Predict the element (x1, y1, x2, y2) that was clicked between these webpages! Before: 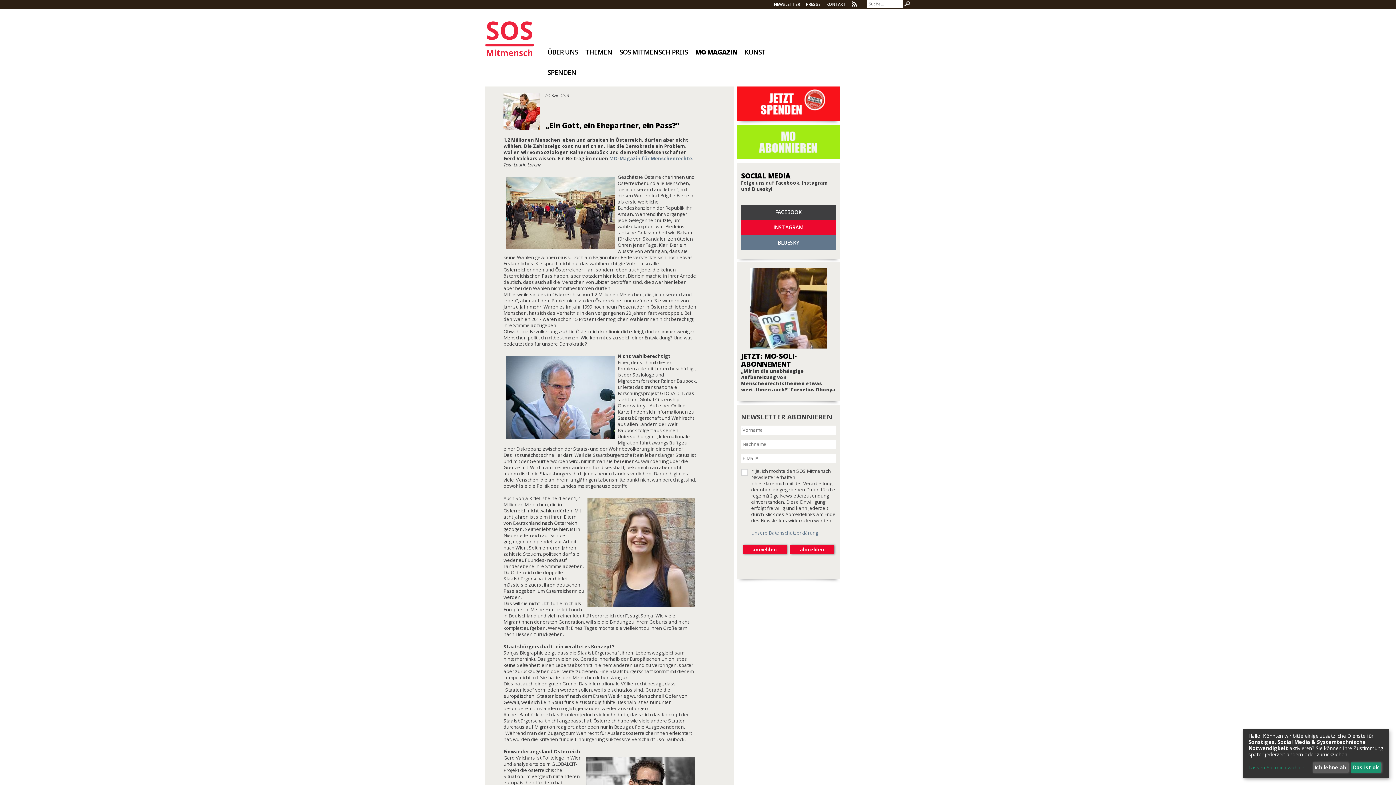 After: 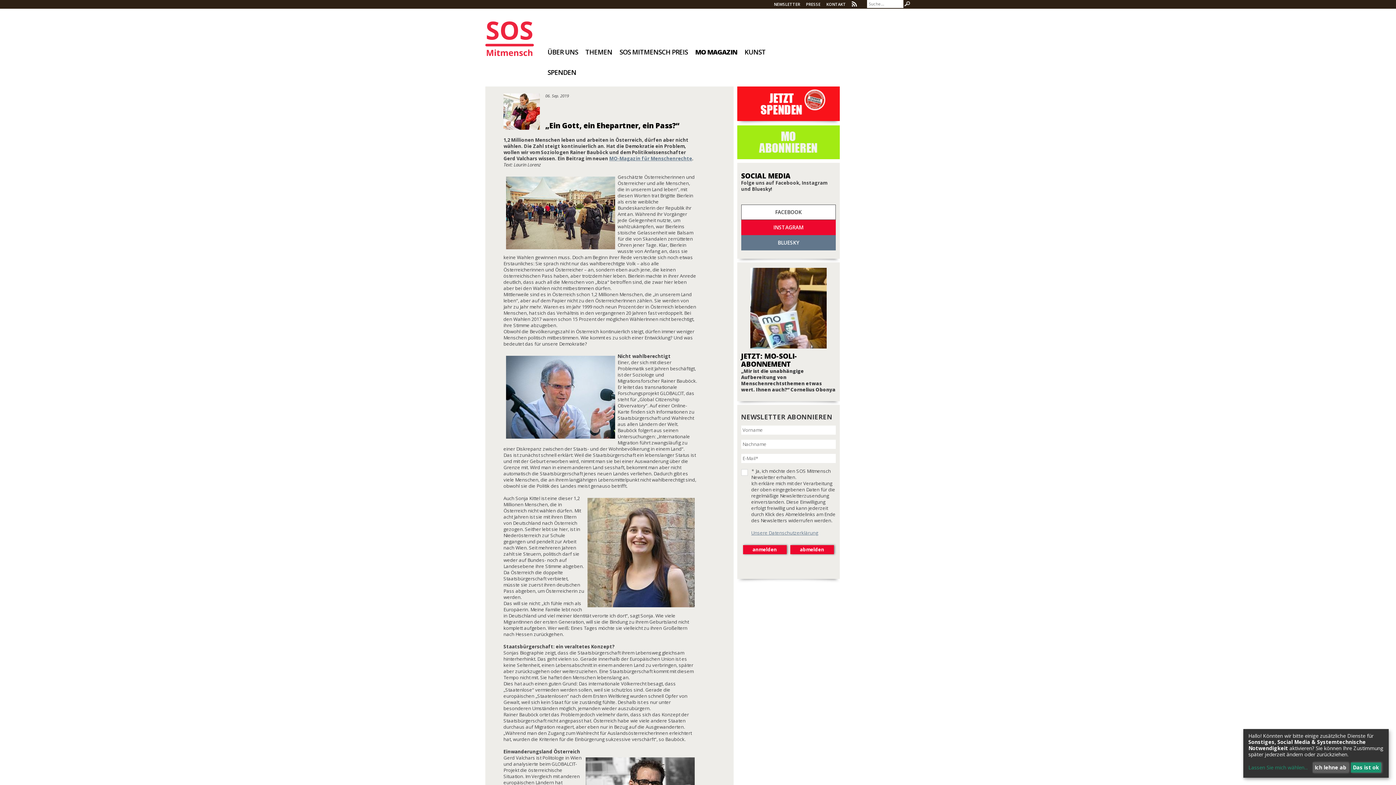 Action: label: FACEBOOK bbox: (741, 204, 836, 220)